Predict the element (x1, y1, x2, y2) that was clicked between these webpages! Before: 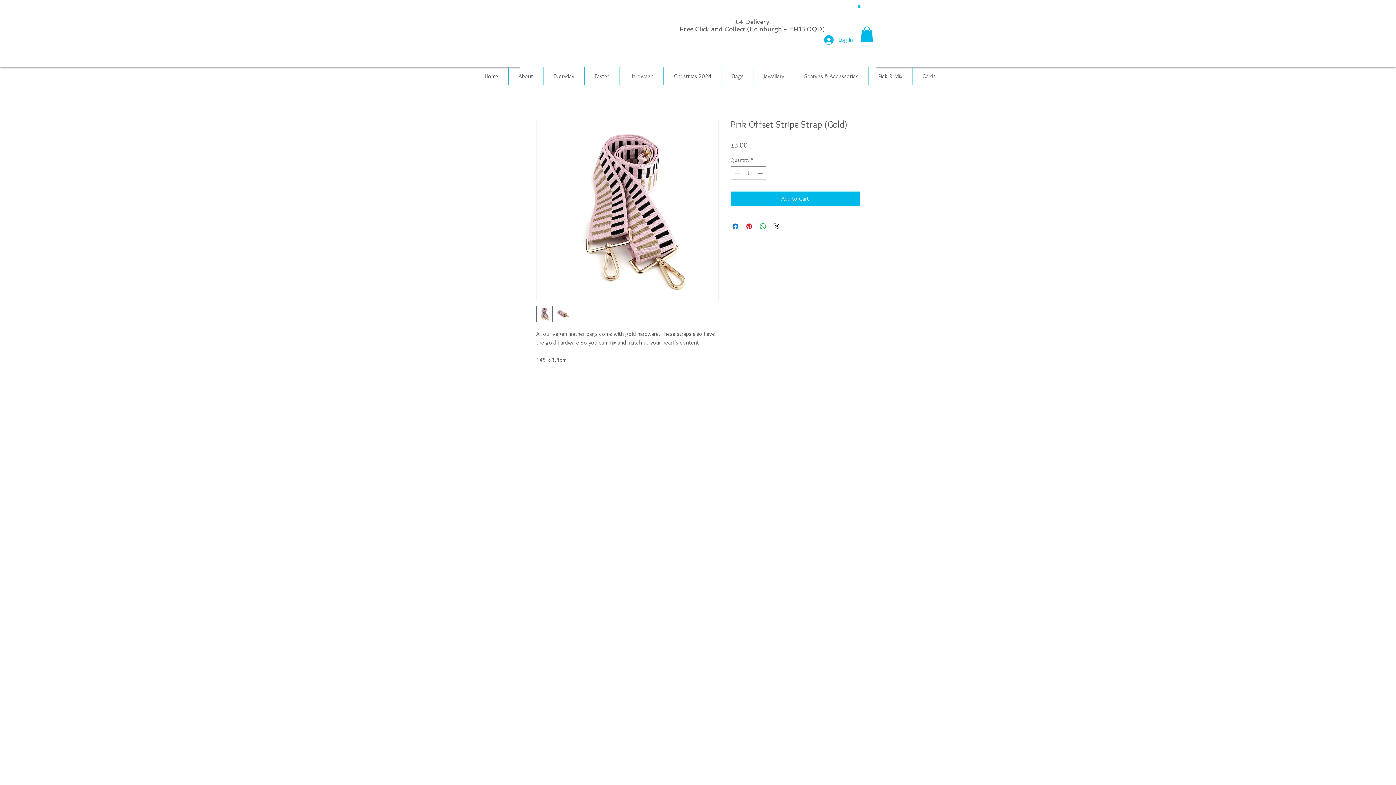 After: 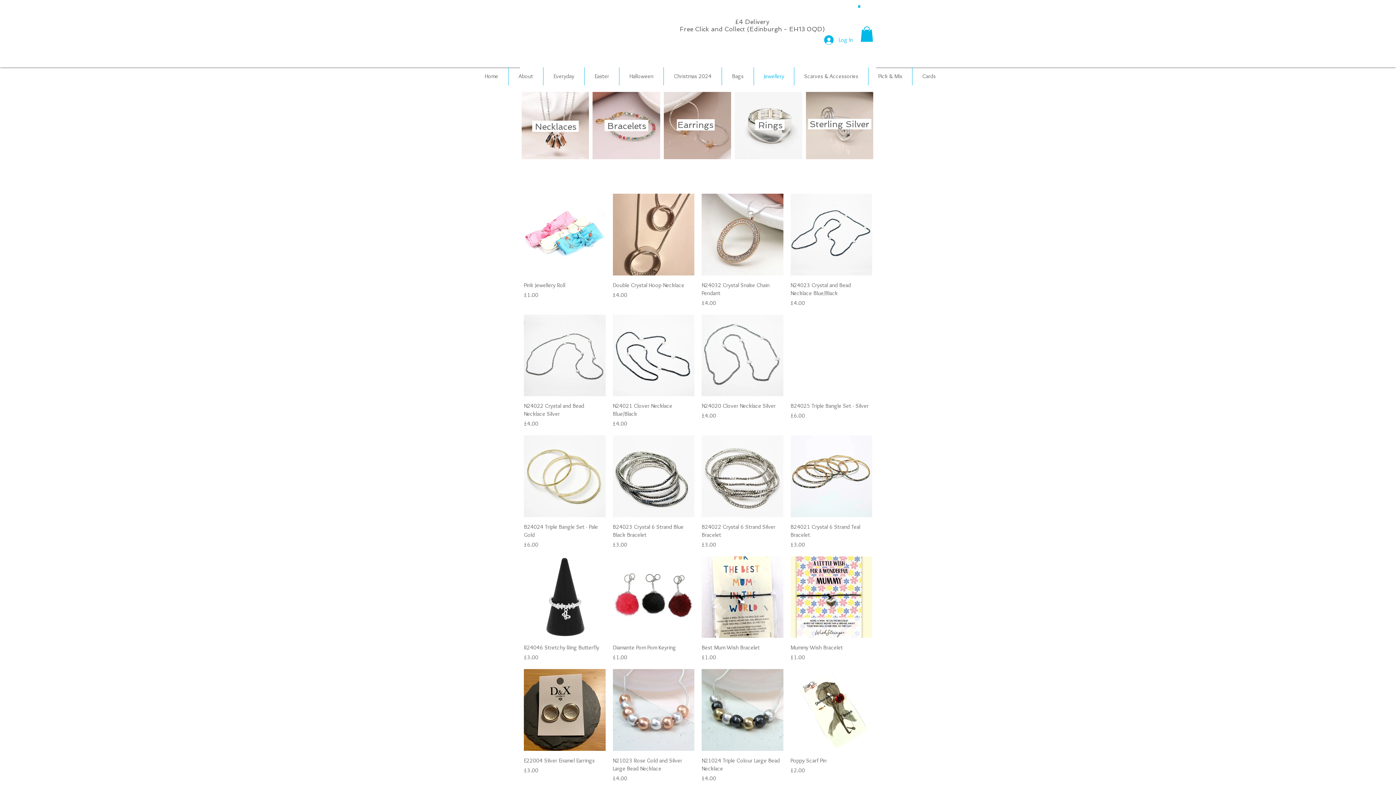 Action: label: Jewellery bbox: (754, 67, 794, 85)